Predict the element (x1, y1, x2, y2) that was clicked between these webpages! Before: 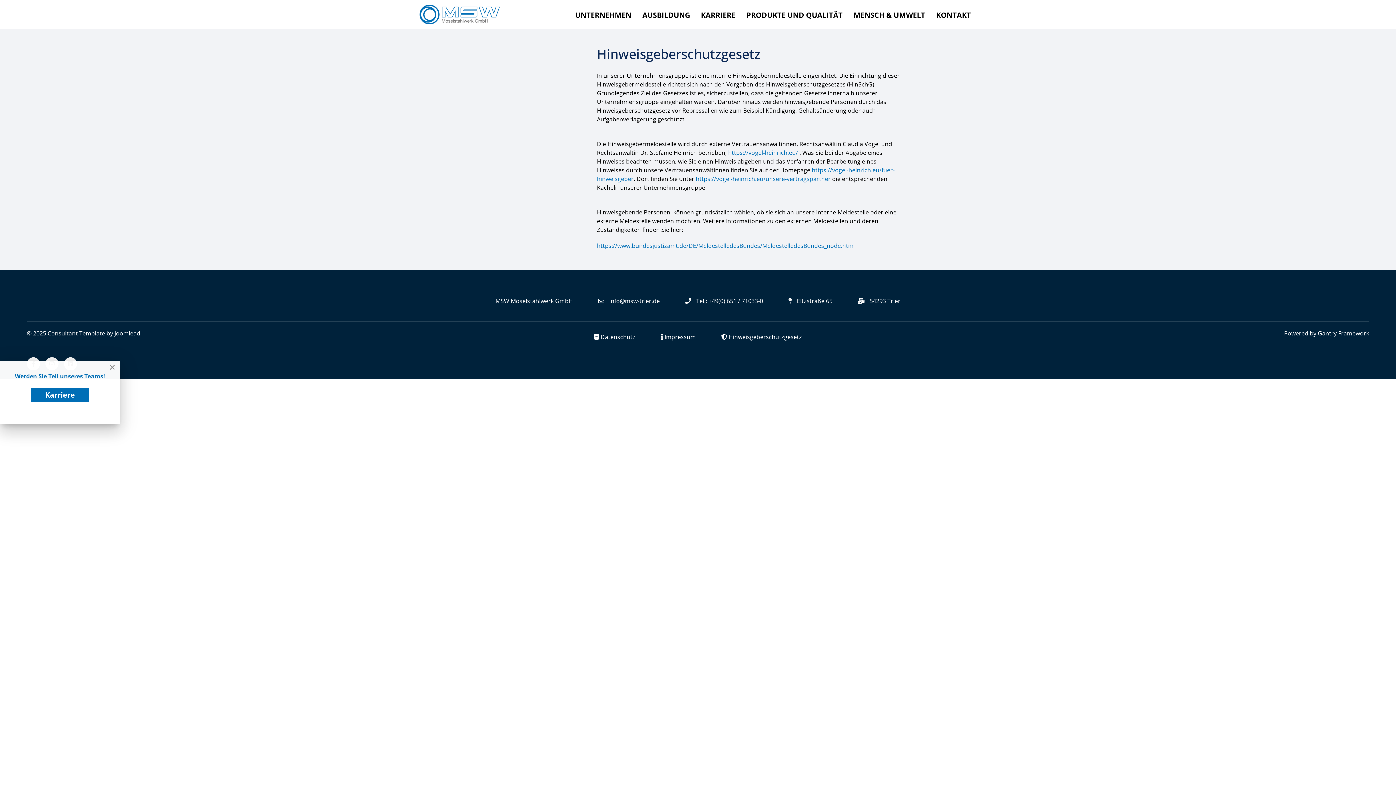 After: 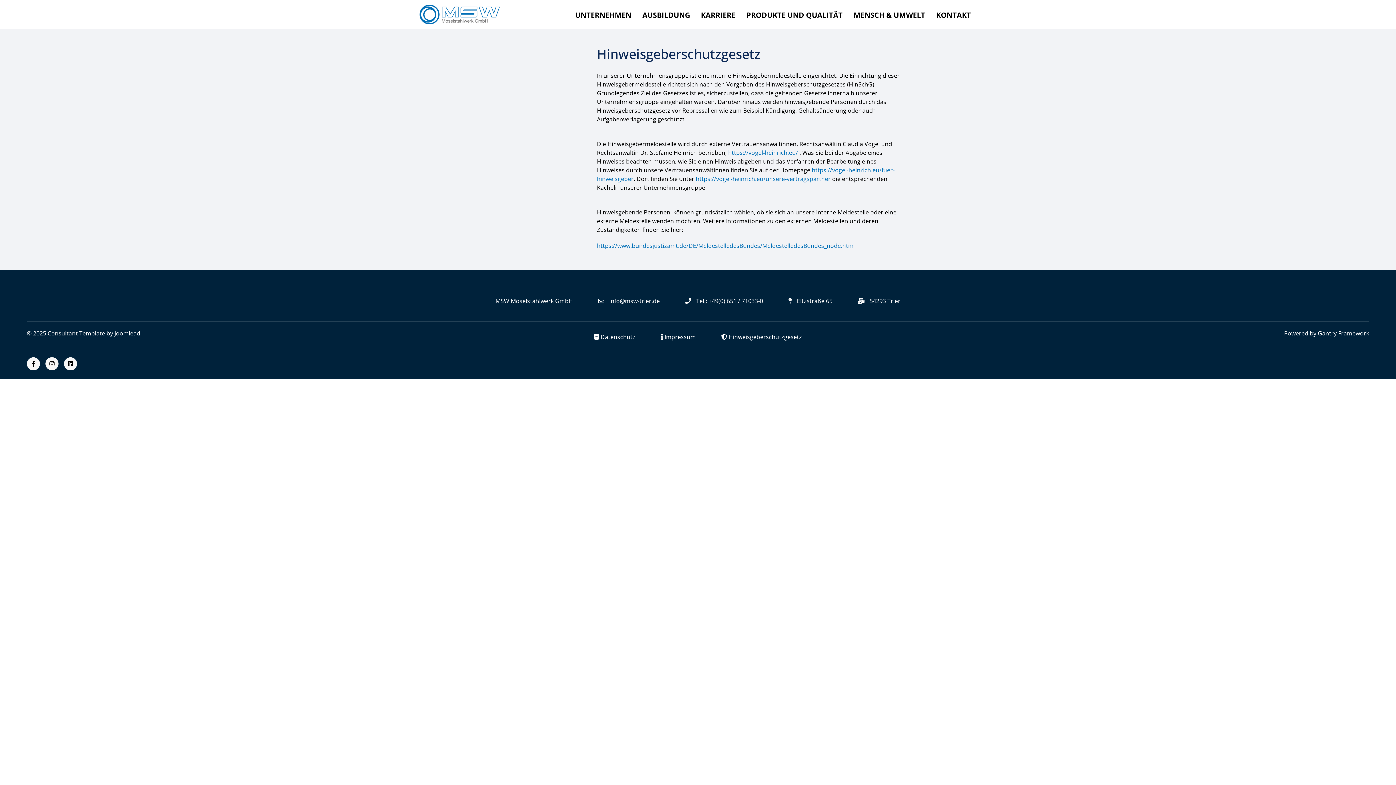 Action: label: Close bbox: (104, 361, 120, 374)